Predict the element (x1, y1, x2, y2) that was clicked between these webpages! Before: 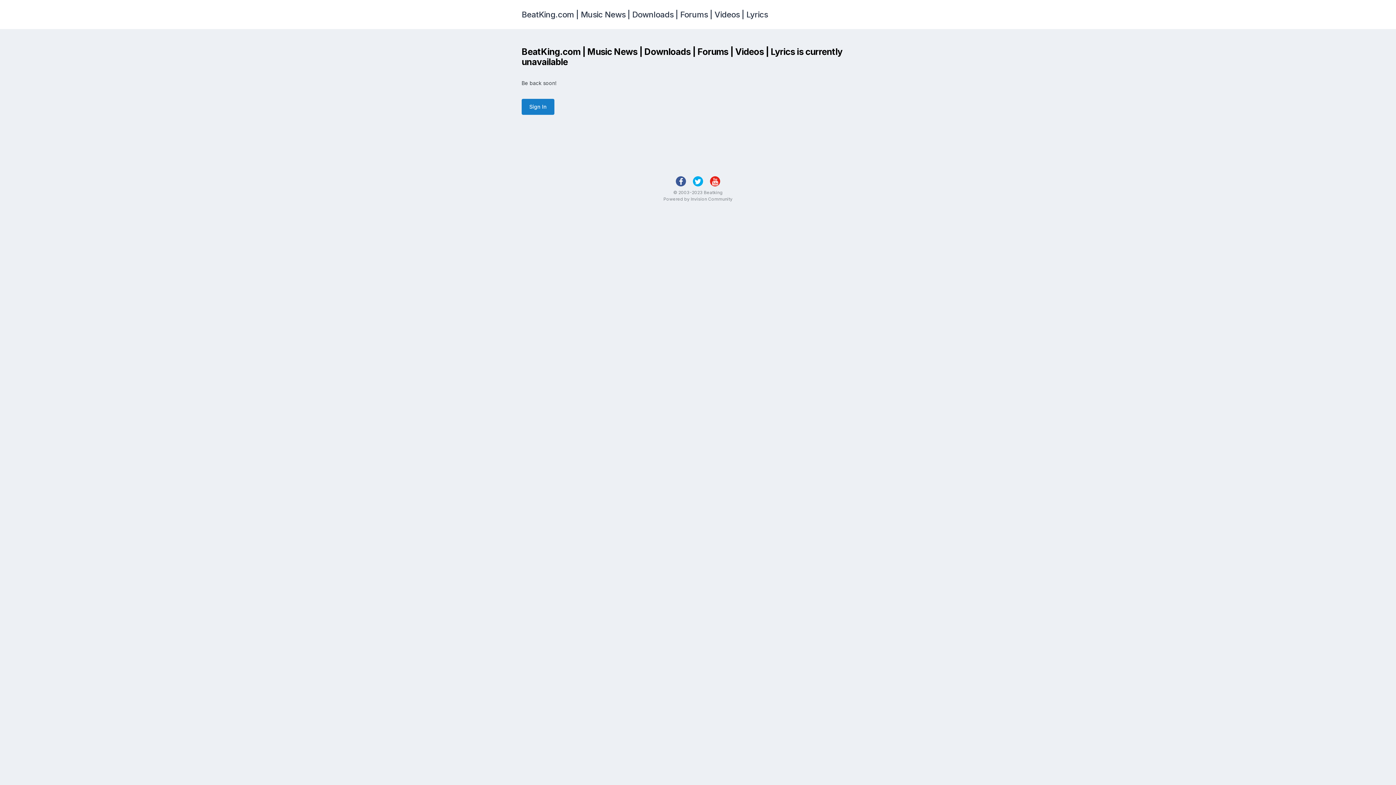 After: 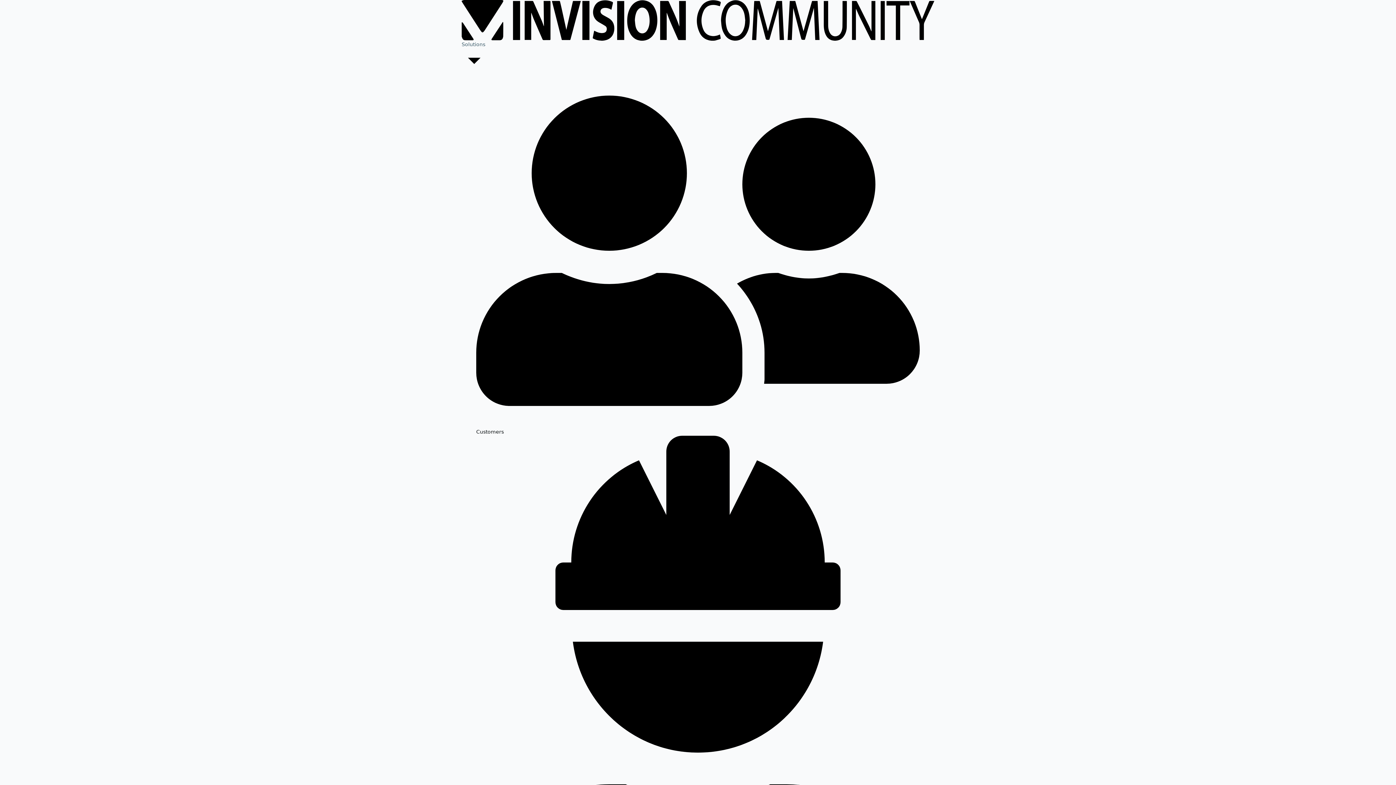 Action: bbox: (663, 196, 732, 201) label: Powered by Invision Community